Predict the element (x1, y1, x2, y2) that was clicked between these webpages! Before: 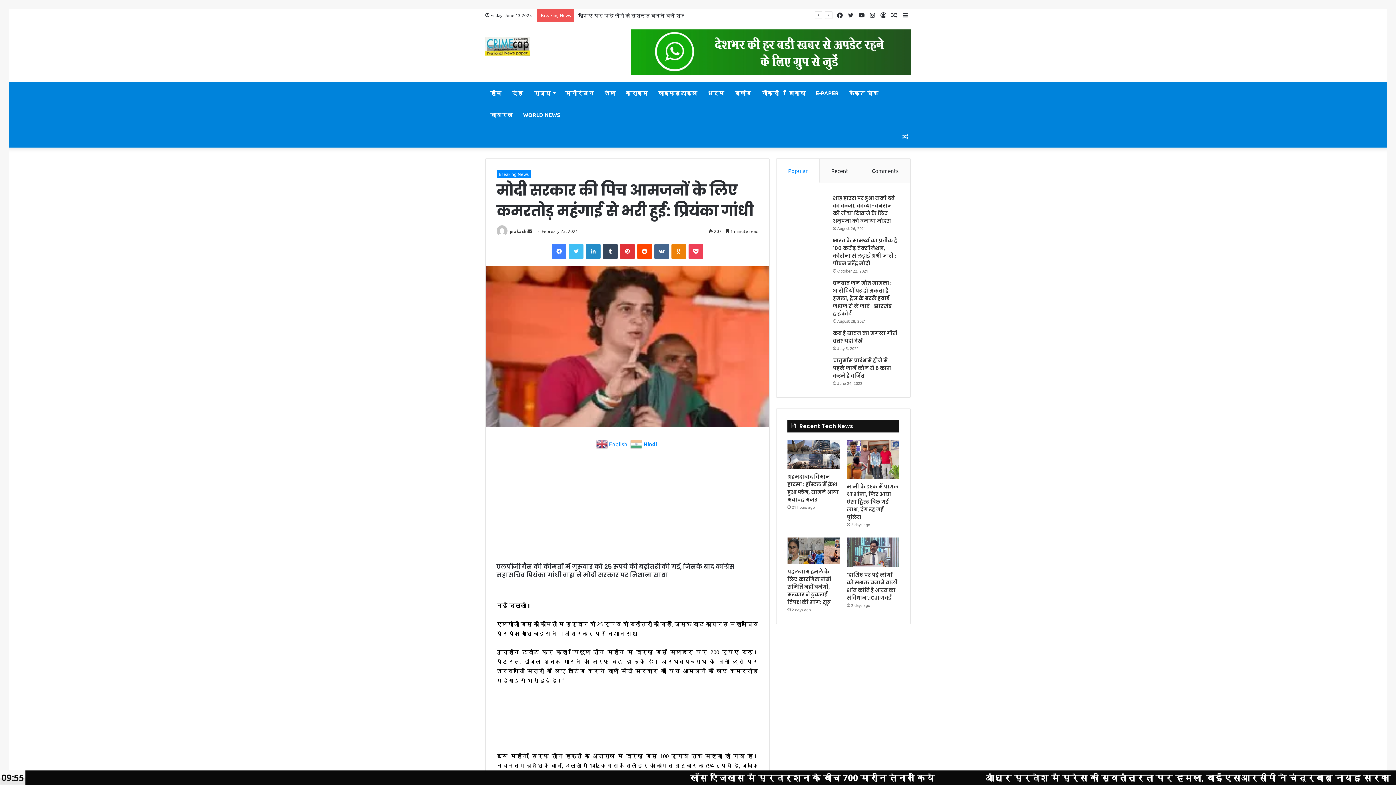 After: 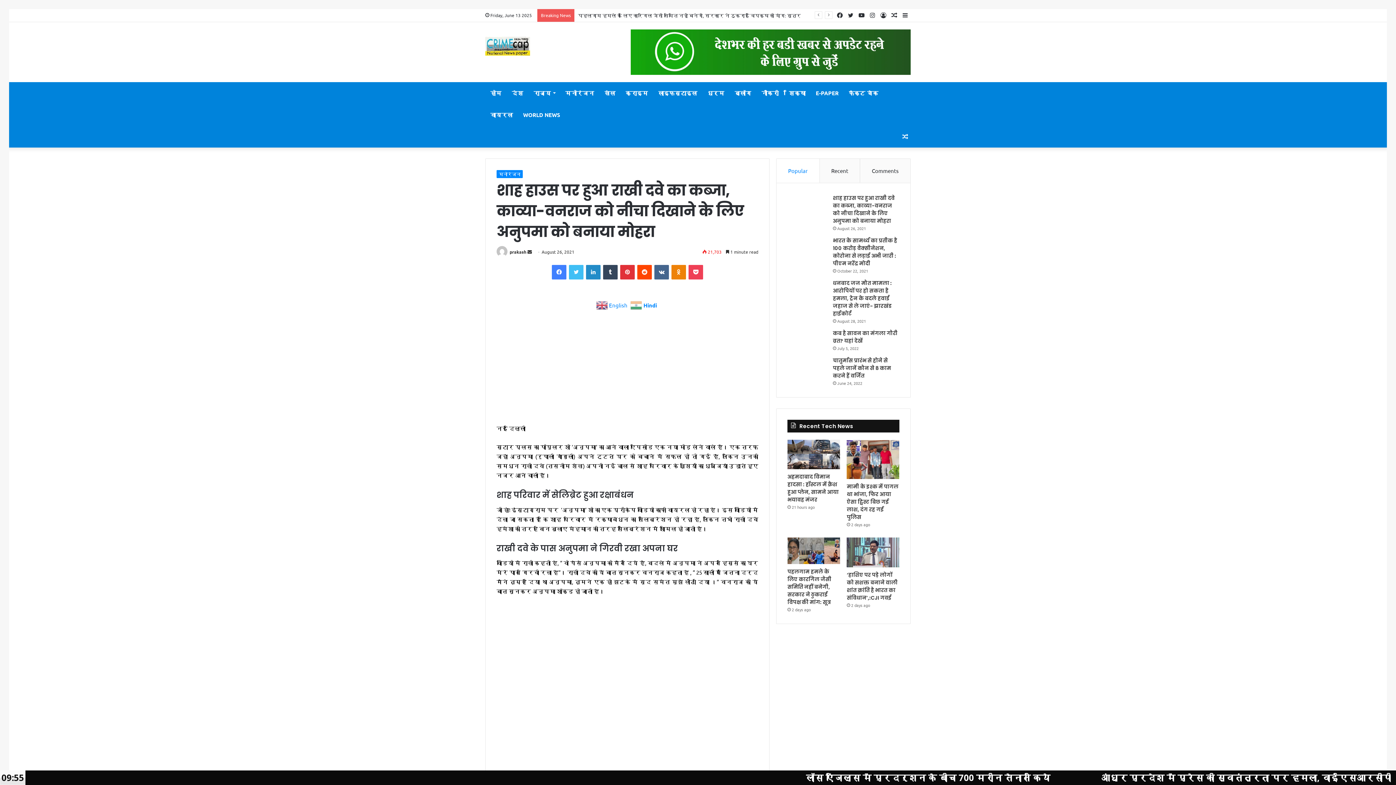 Action: label: शाह हाउस पर हुआ राखी दवे का कब्जा, काव्या-वनराज को नीचा दिखाने के लिए अनुपमा को बनाया मोहरा bbox: (833, 194, 894, 224)